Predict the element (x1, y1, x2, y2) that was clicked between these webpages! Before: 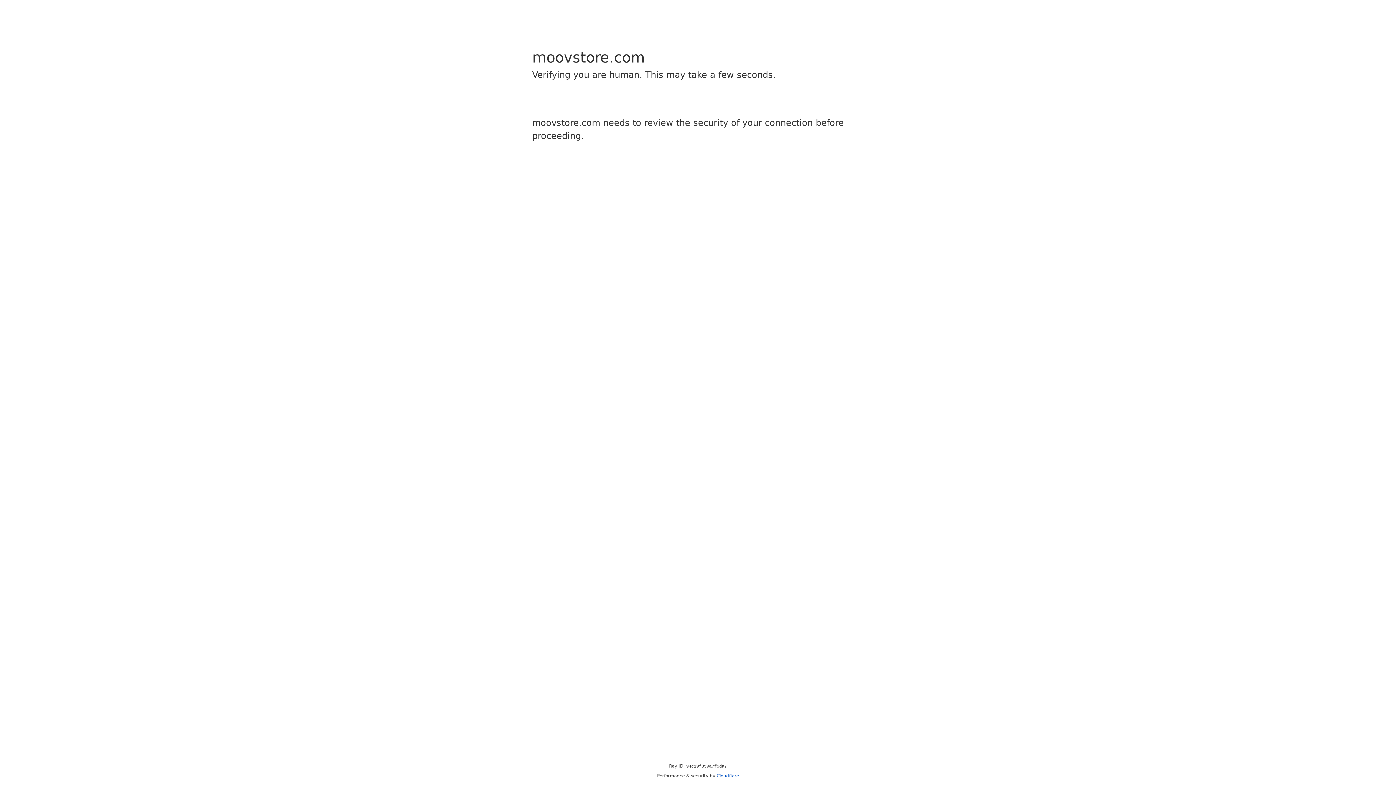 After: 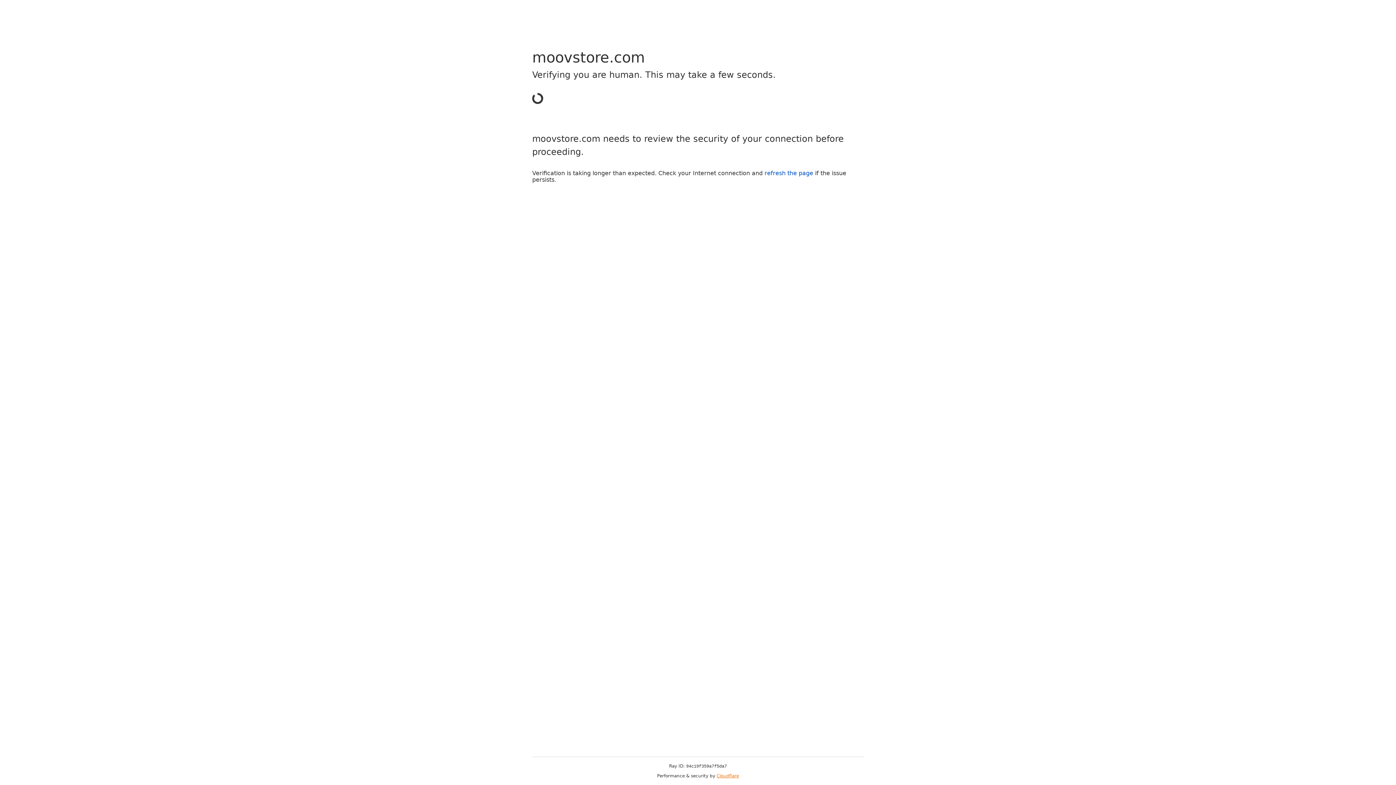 Action: label: Cloudflare bbox: (716, 773, 739, 778)